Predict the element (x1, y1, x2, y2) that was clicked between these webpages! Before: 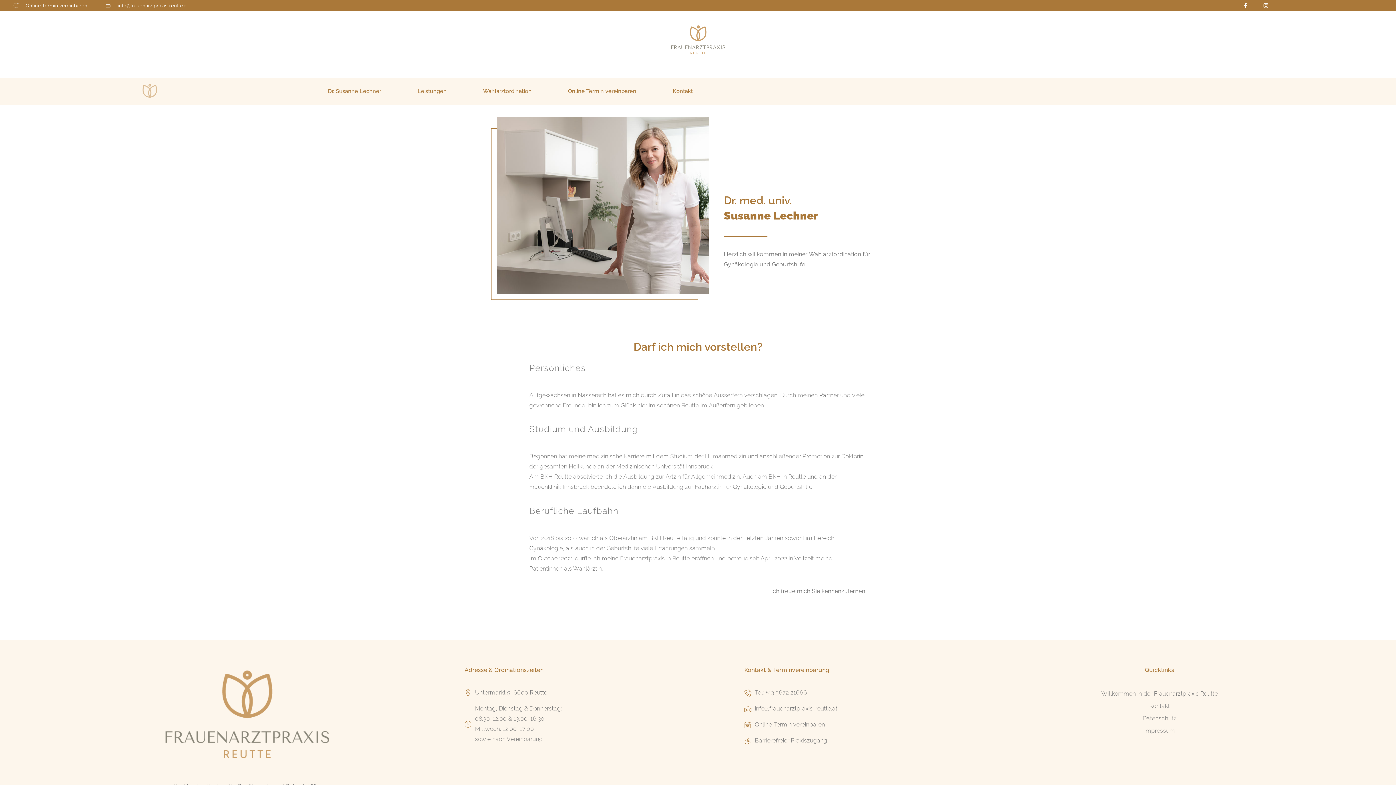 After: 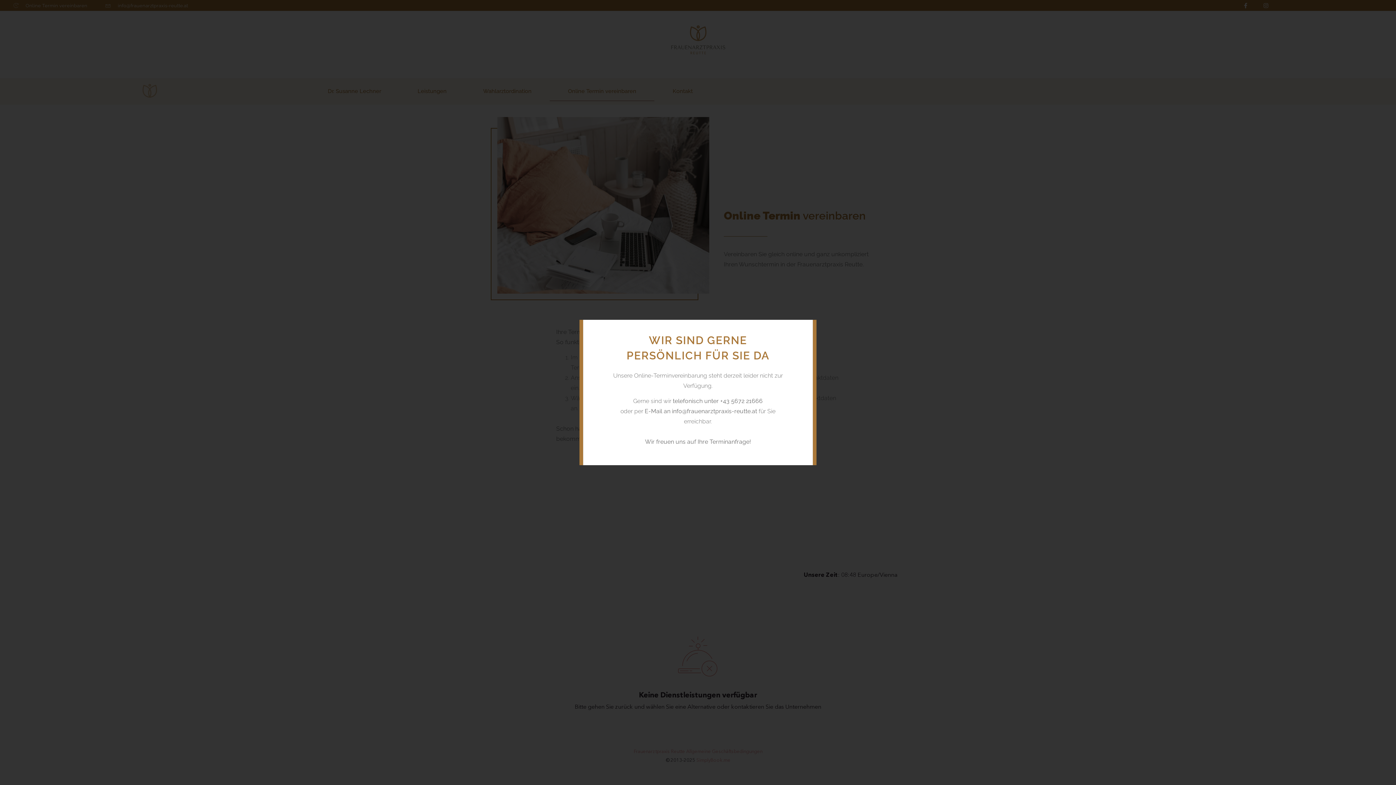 Action: bbox: (13, 1, 87, 9) label: Online Termin vereinbaren